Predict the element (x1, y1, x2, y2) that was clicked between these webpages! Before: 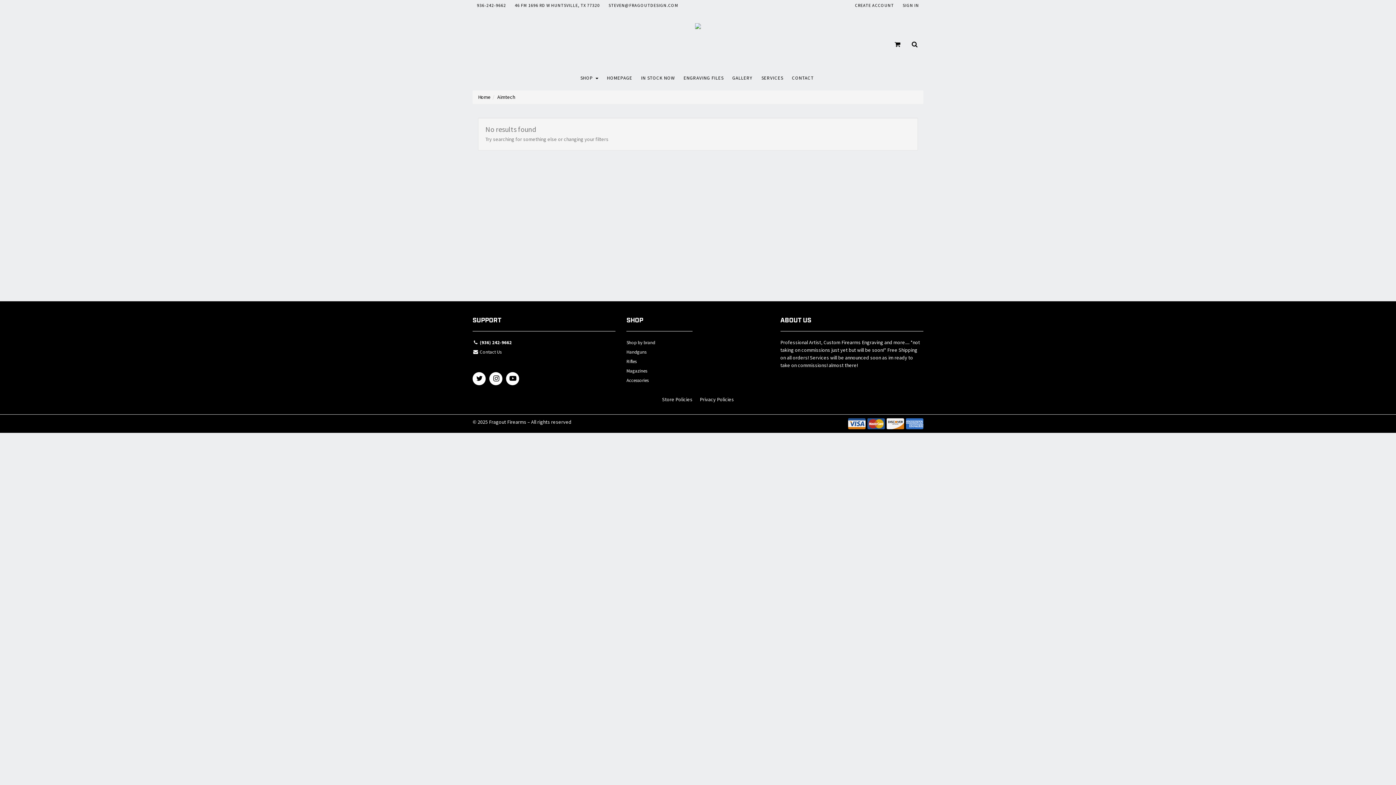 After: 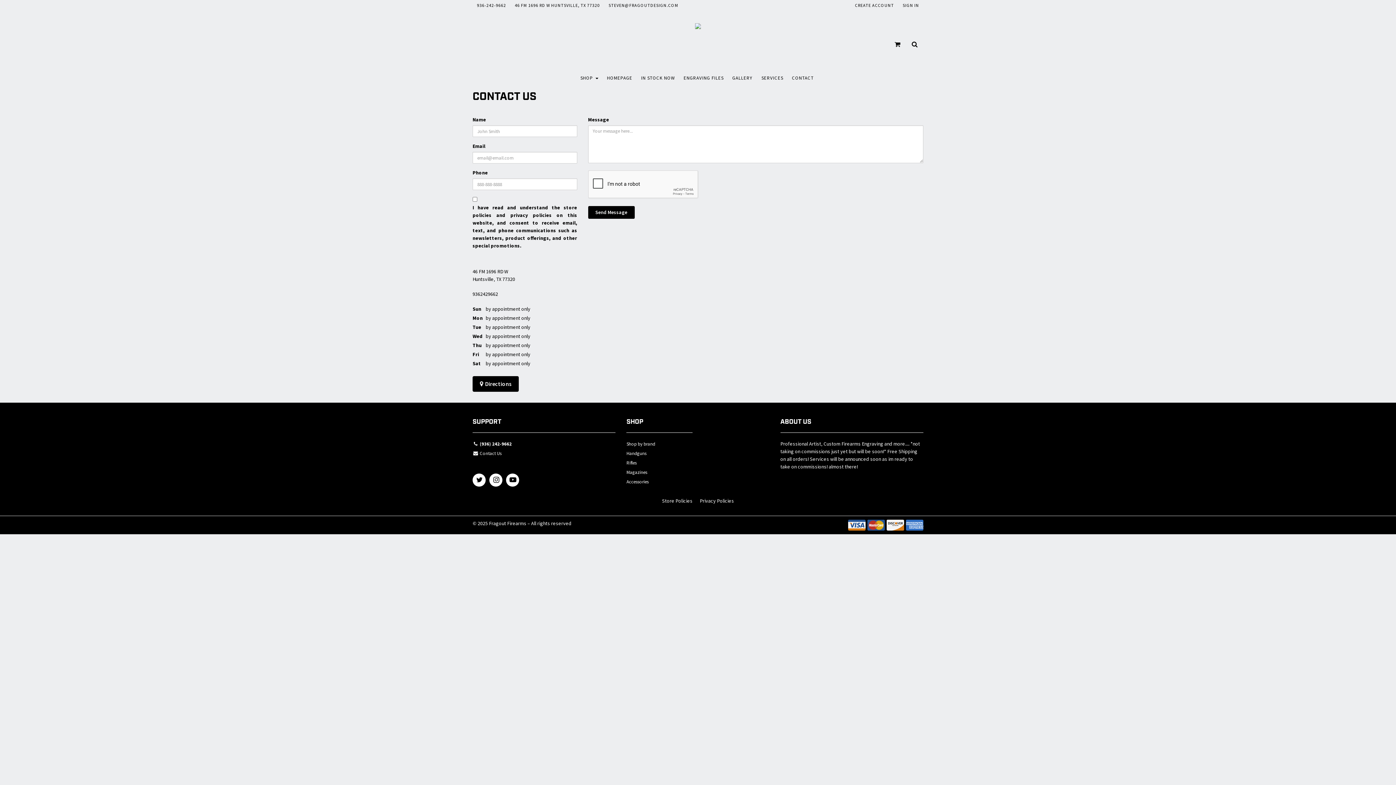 Action: bbox: (472, 348, 615, 357) label:  Contact Us